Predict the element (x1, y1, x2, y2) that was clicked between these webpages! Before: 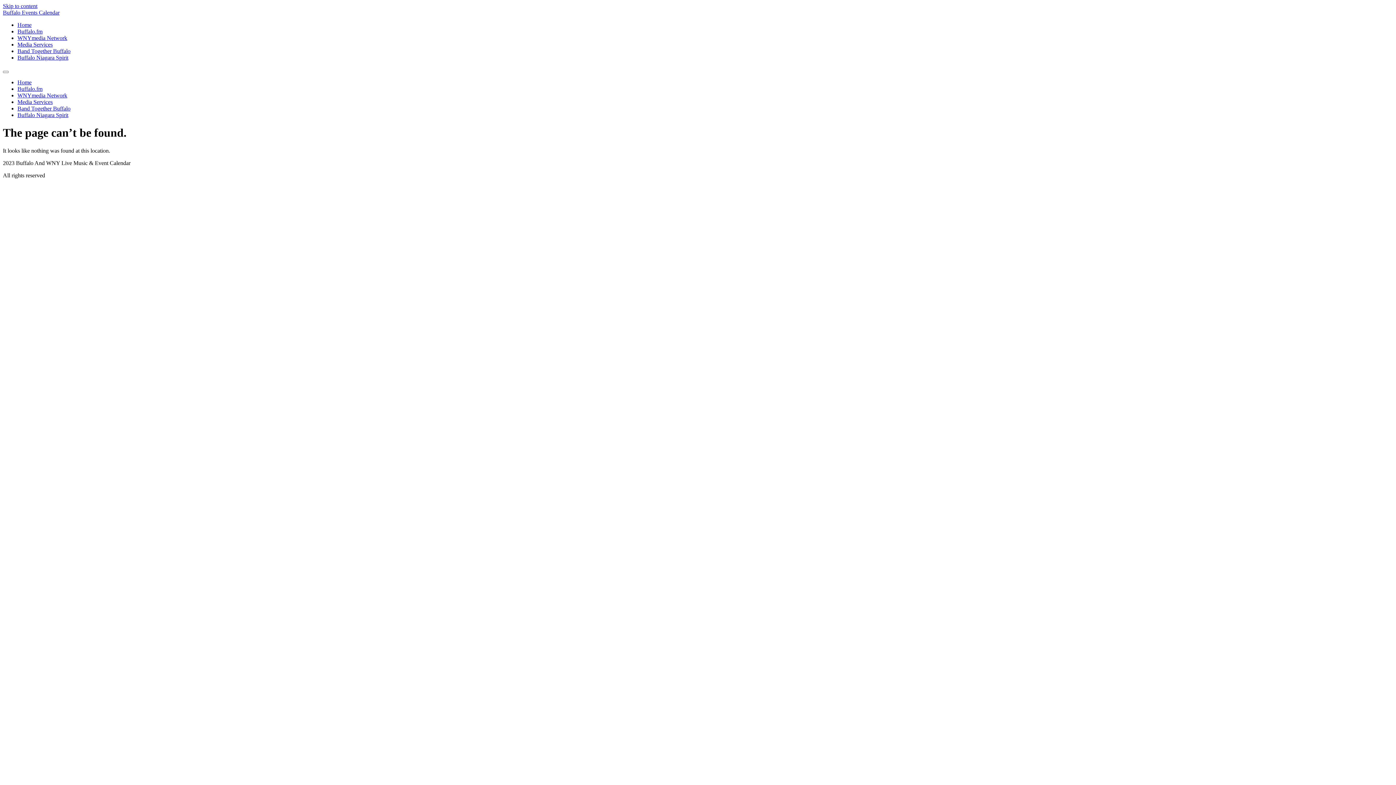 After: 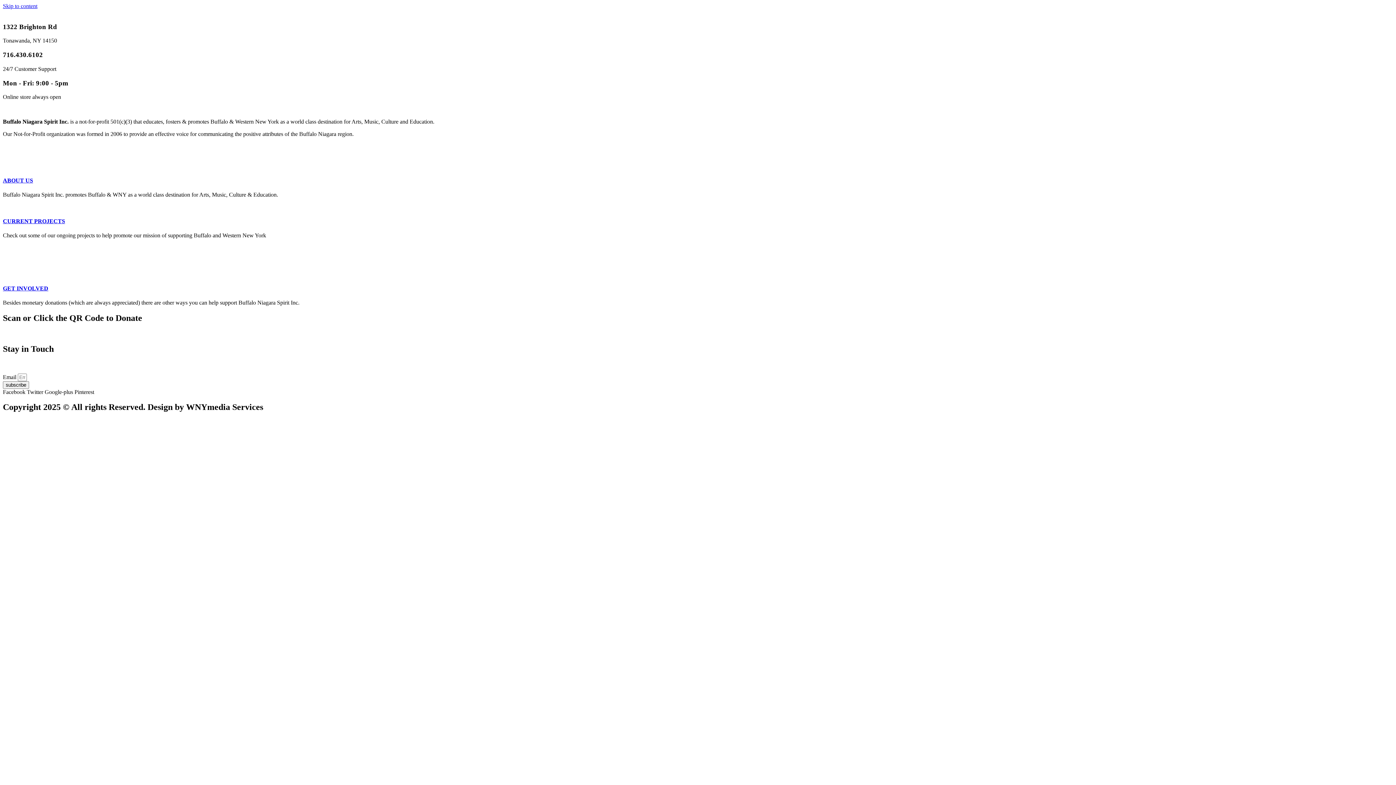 Action: label: Buffalo Niagara Spirit bbox: (17, 54, 68, 60)